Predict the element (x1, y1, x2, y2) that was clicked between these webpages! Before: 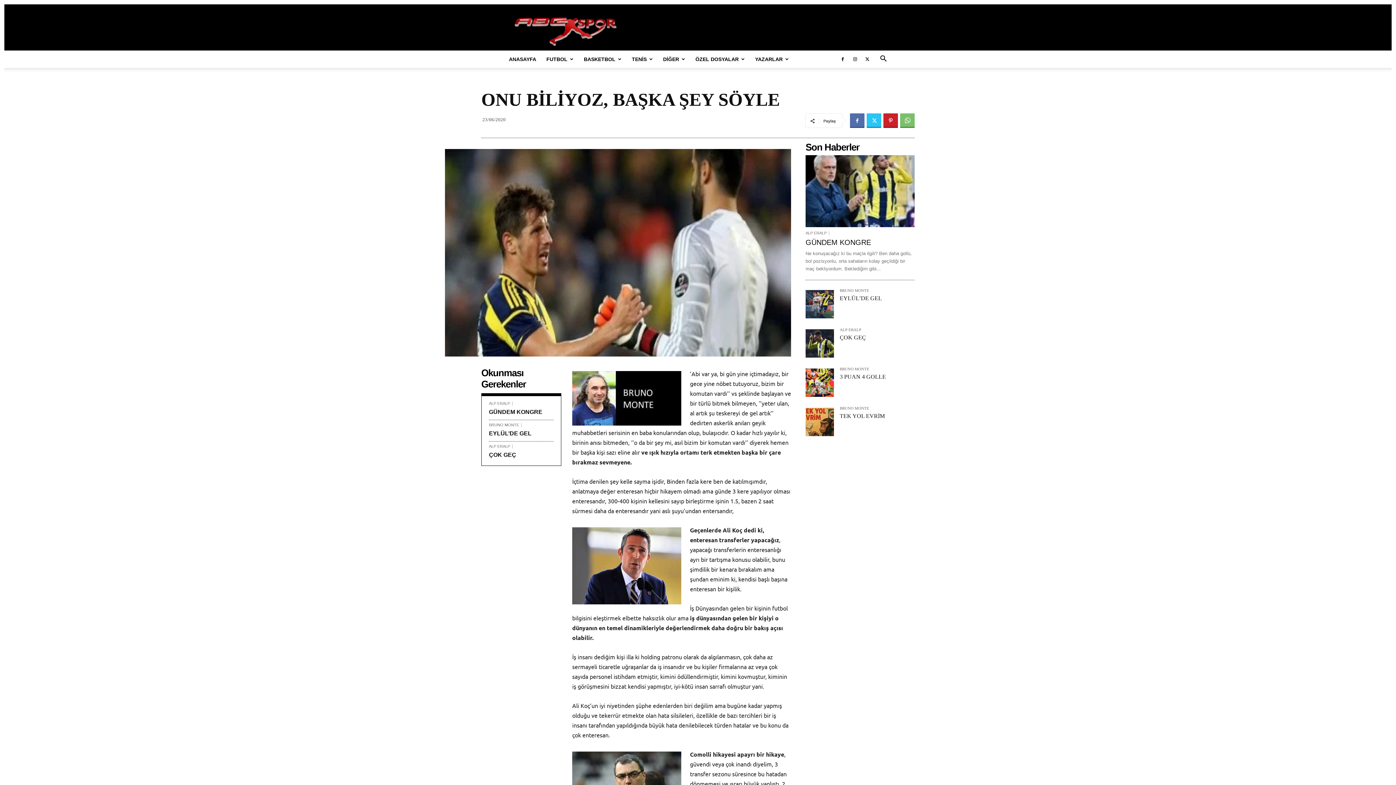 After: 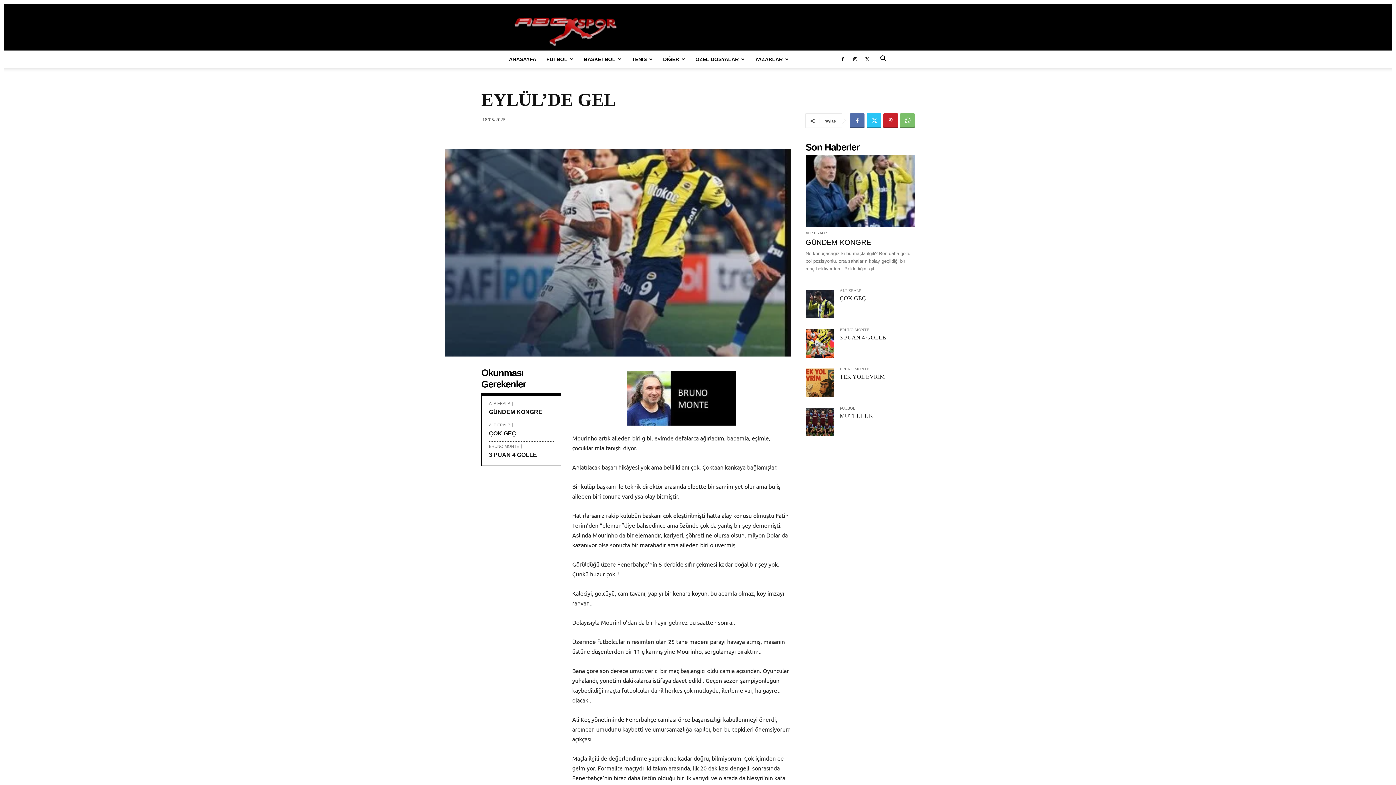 Action: label: EYLÜL’DE GEL bbox: (840, 295, 882, 301)